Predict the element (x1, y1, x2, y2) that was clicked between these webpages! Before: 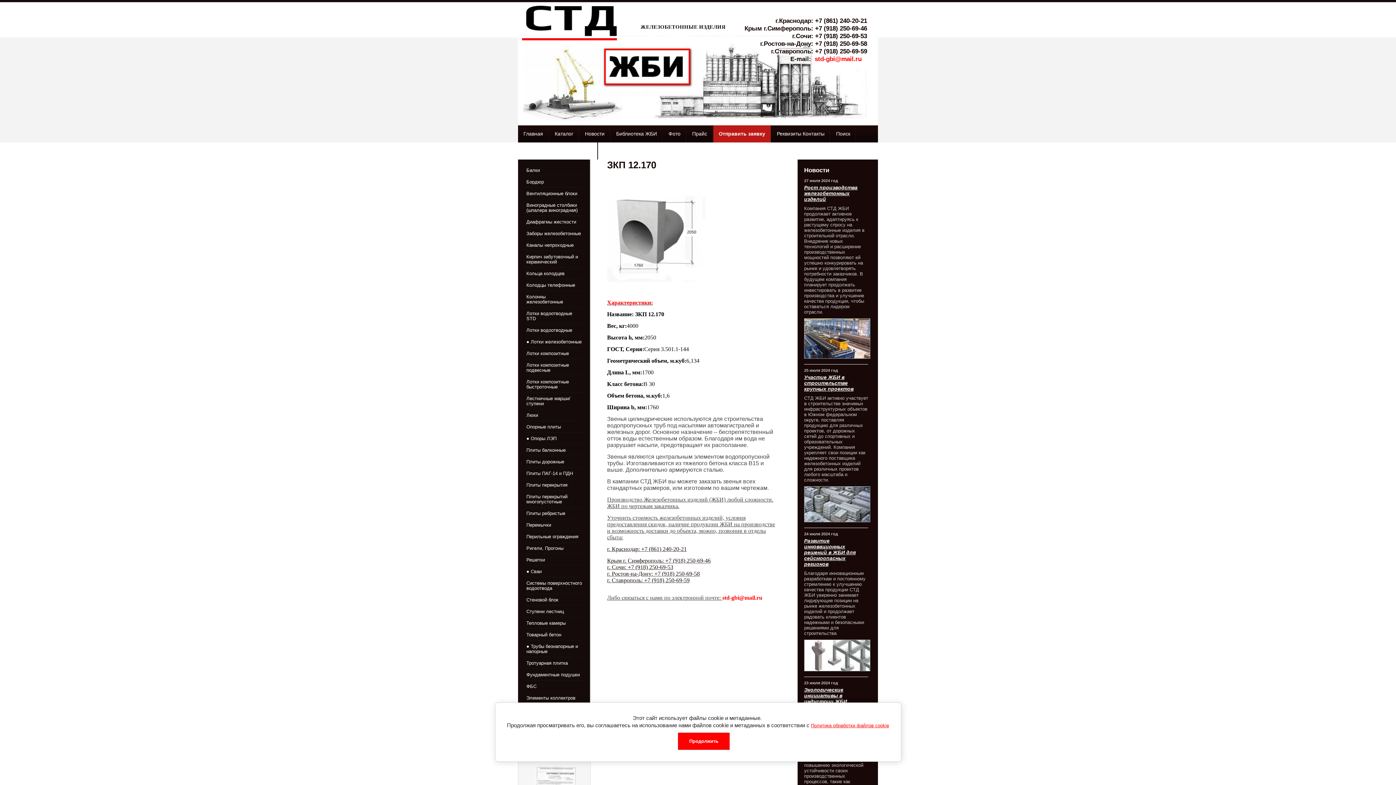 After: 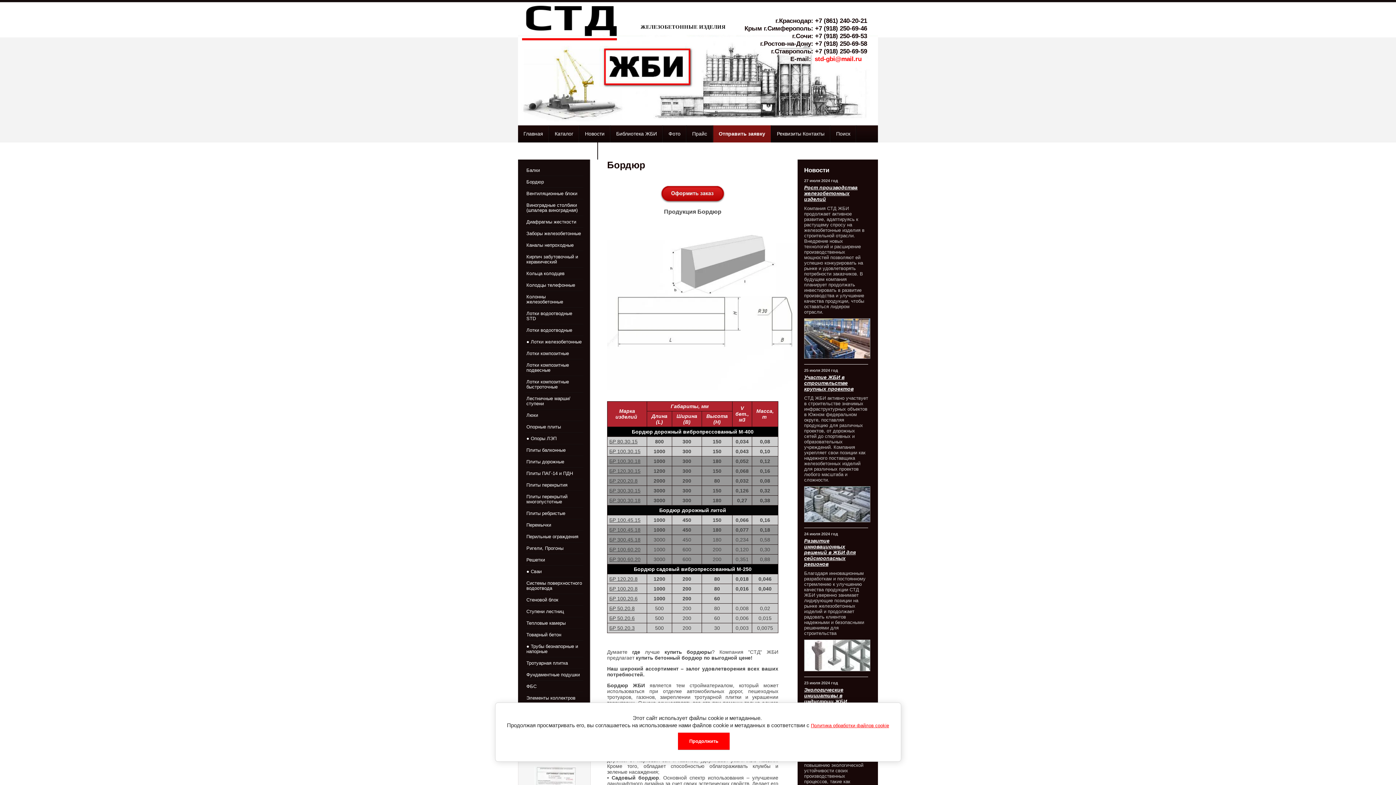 Action: bbox: (522, 176, 586, 187) label: Бордюр